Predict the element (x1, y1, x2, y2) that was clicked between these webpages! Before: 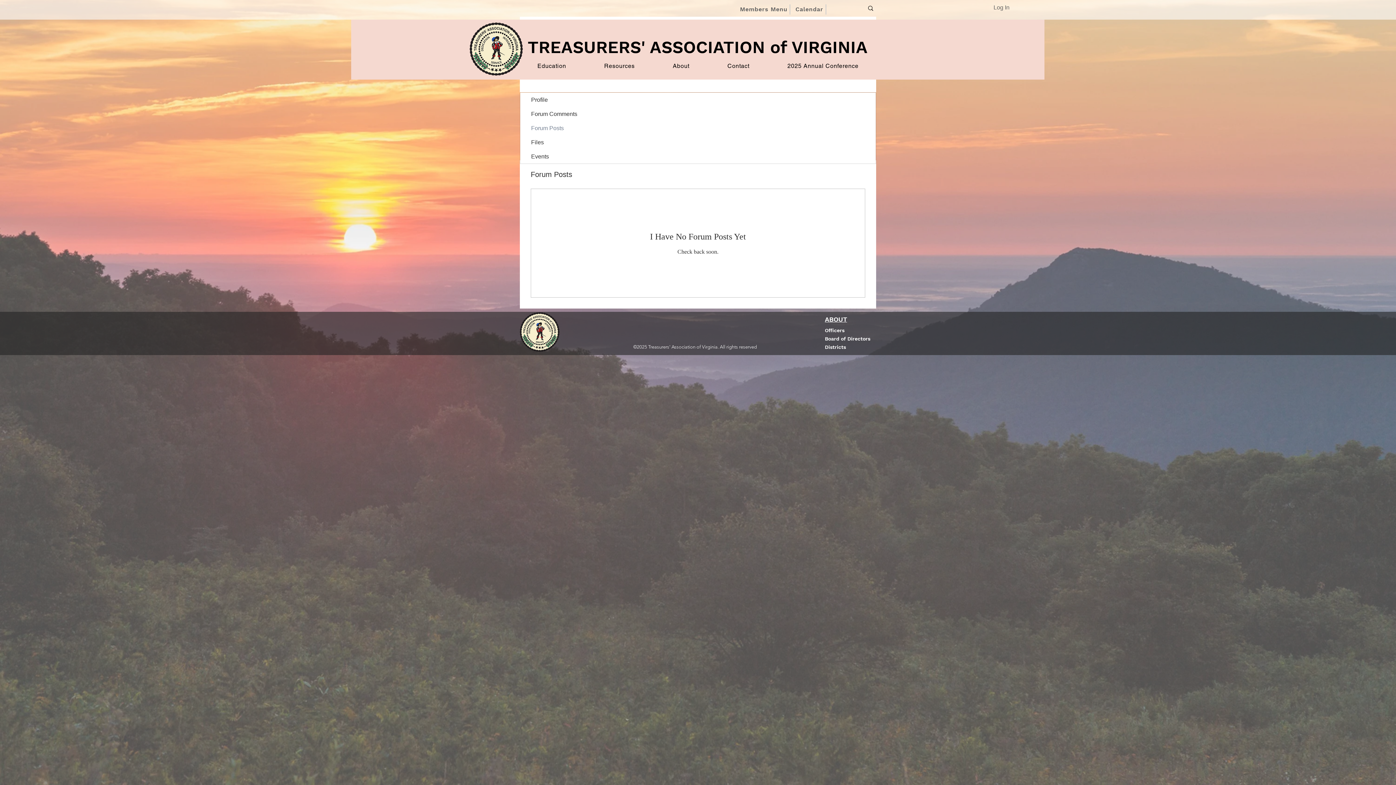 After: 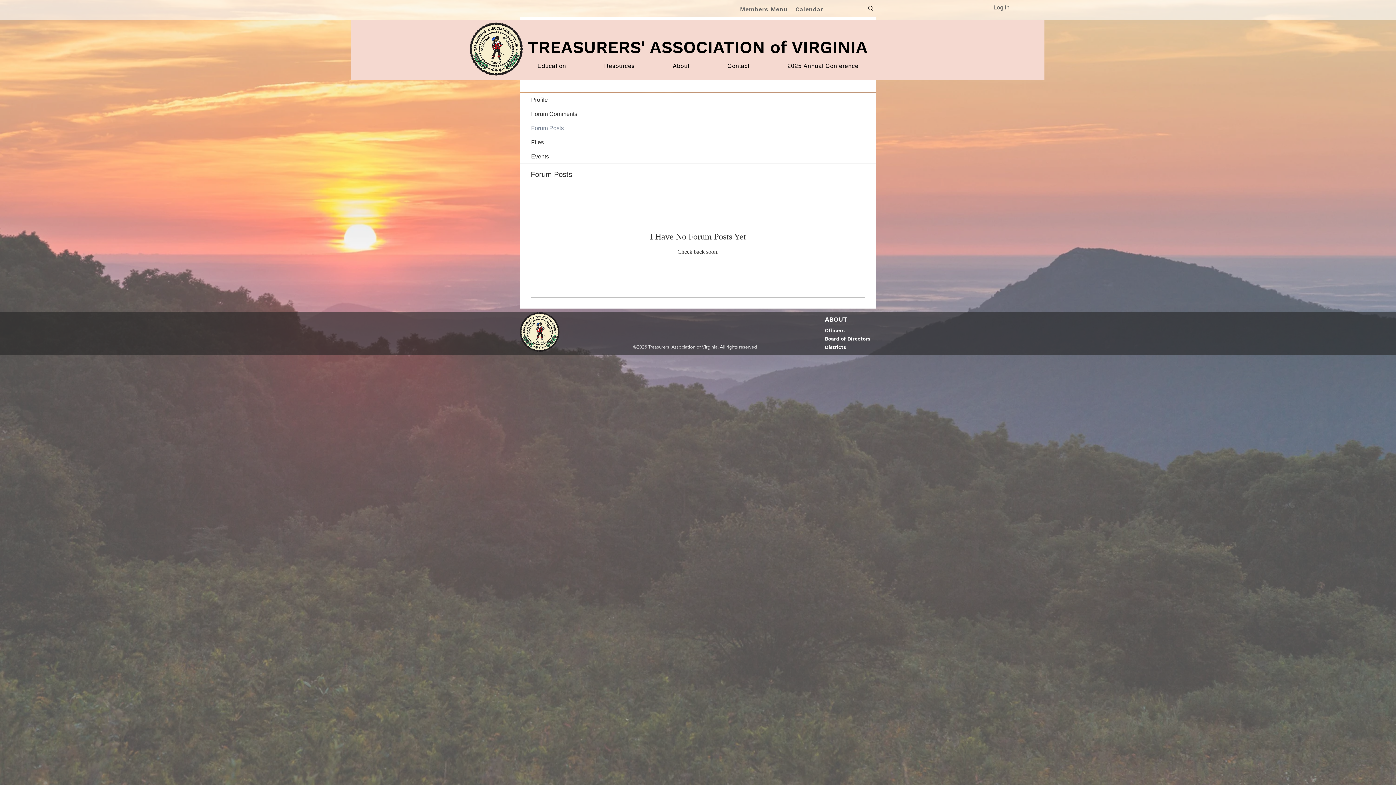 Action: bbox: (520, 121, 876, 135) label: Forum Posts